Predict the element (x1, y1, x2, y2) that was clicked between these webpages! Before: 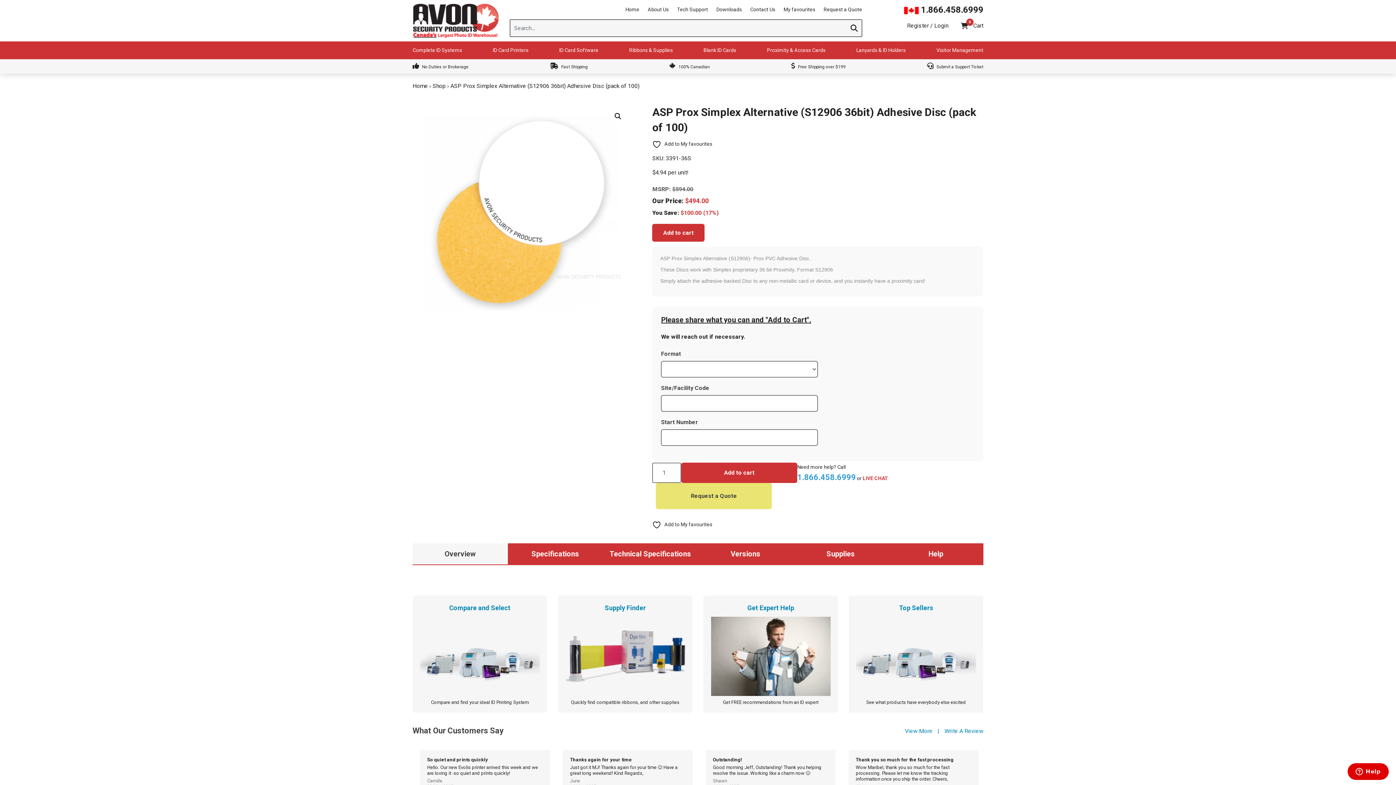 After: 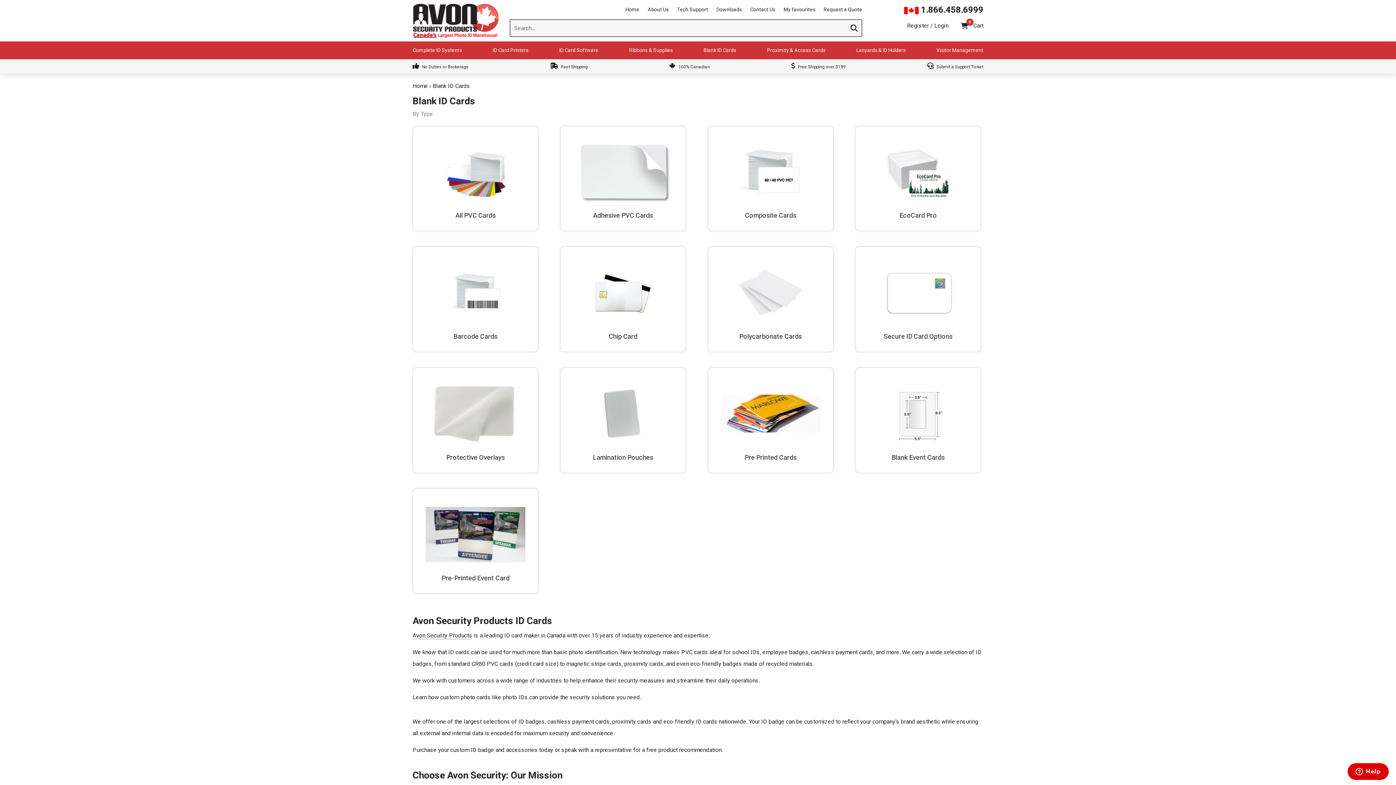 Action: bbox: (703, 47, 736, 56) label: Blank ID Cards